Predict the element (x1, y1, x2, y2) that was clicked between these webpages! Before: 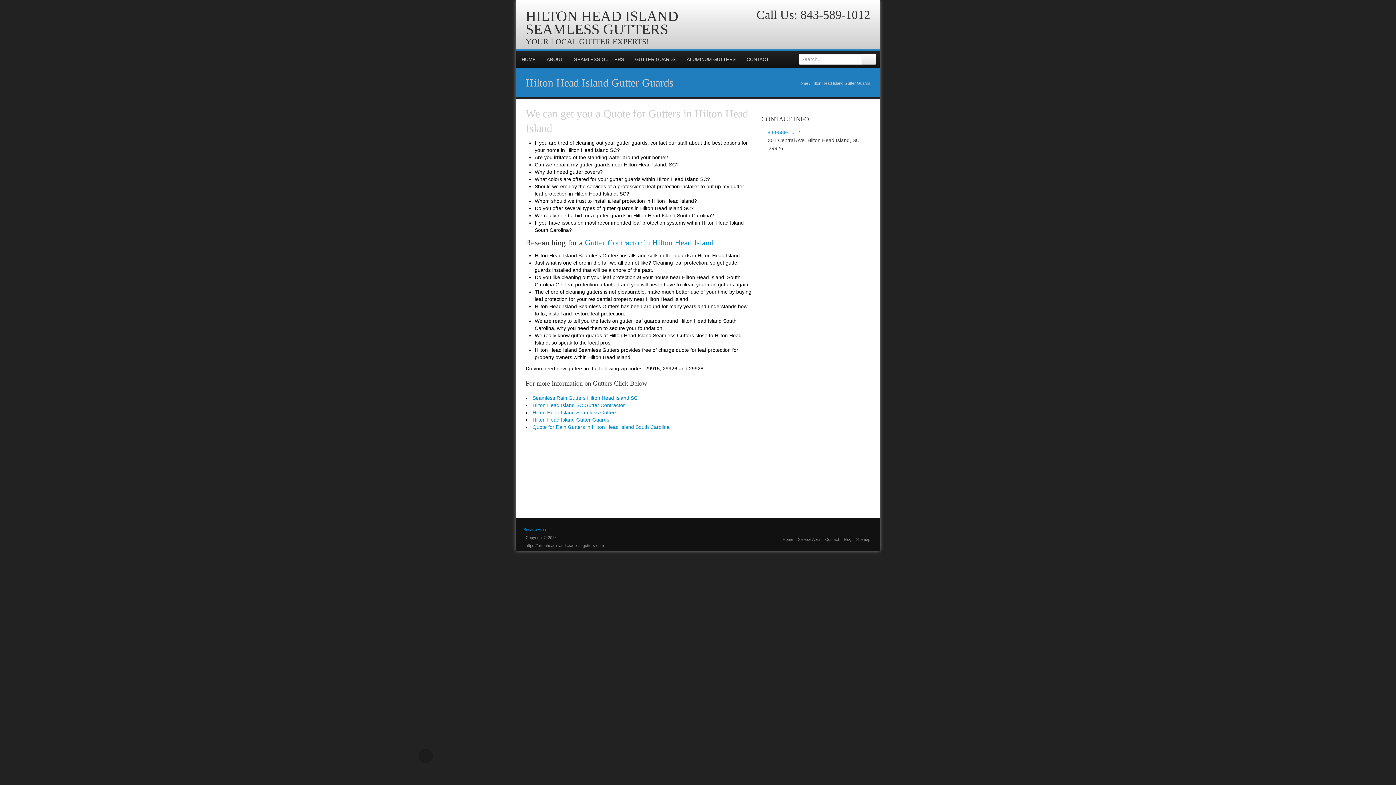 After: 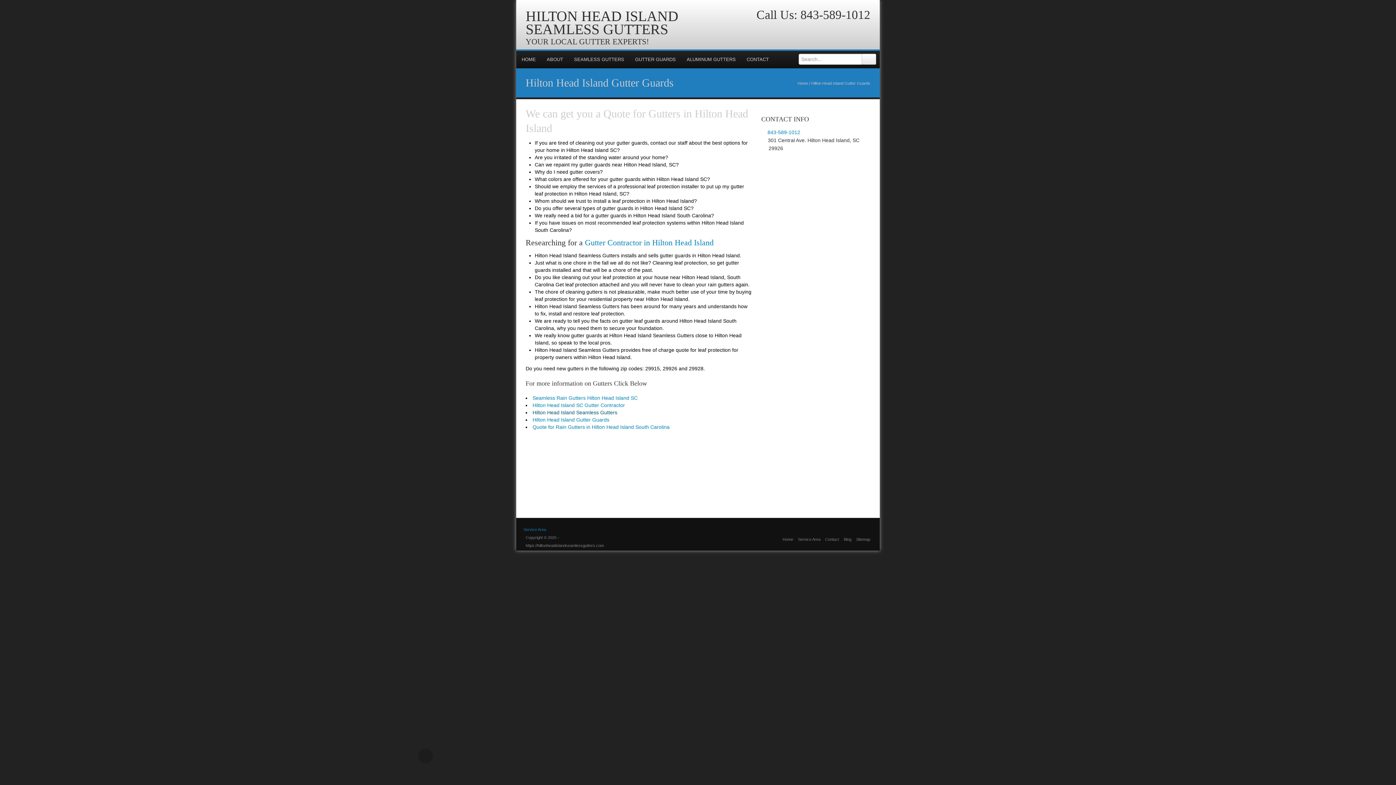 Action: bbox: (532, 409, 617, 415) label: Hilton Head Island Seamless Gutters